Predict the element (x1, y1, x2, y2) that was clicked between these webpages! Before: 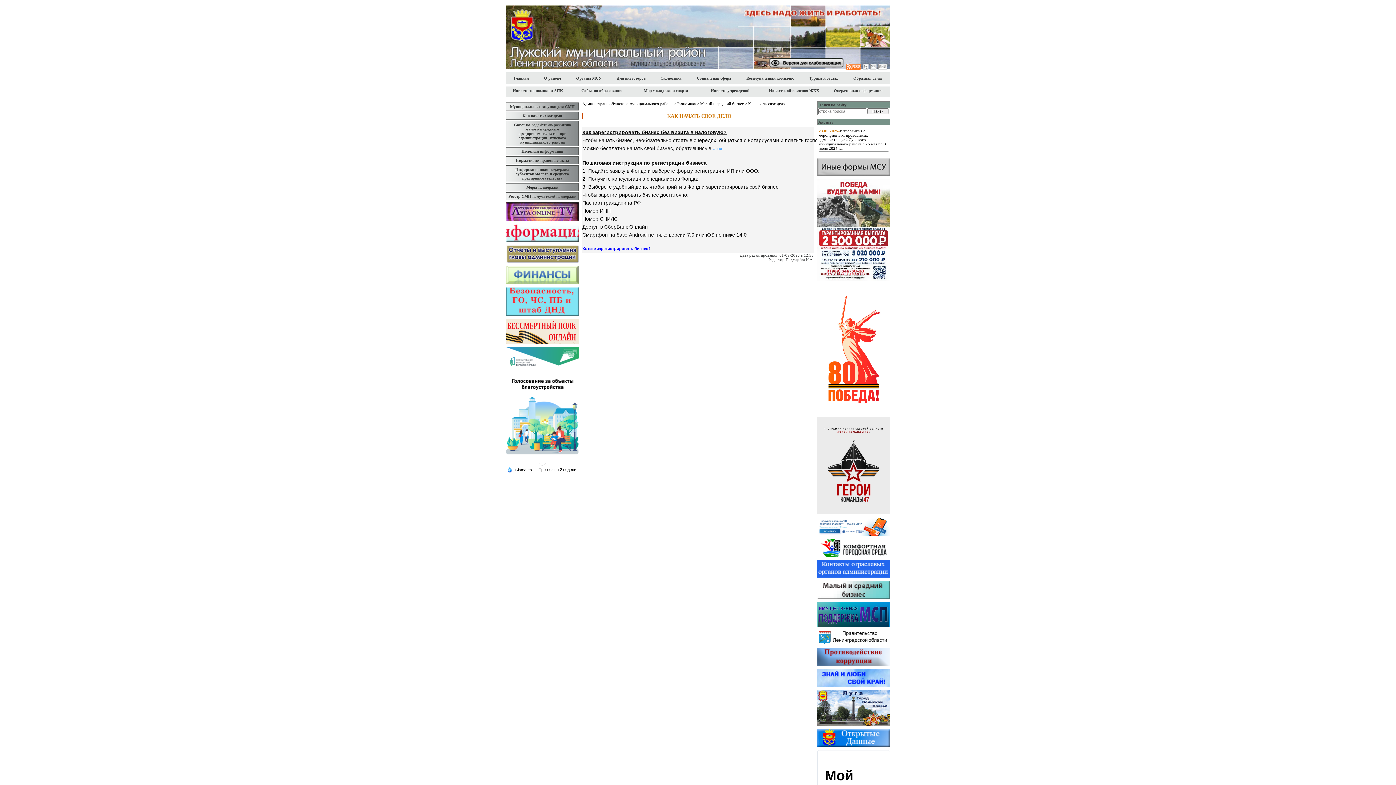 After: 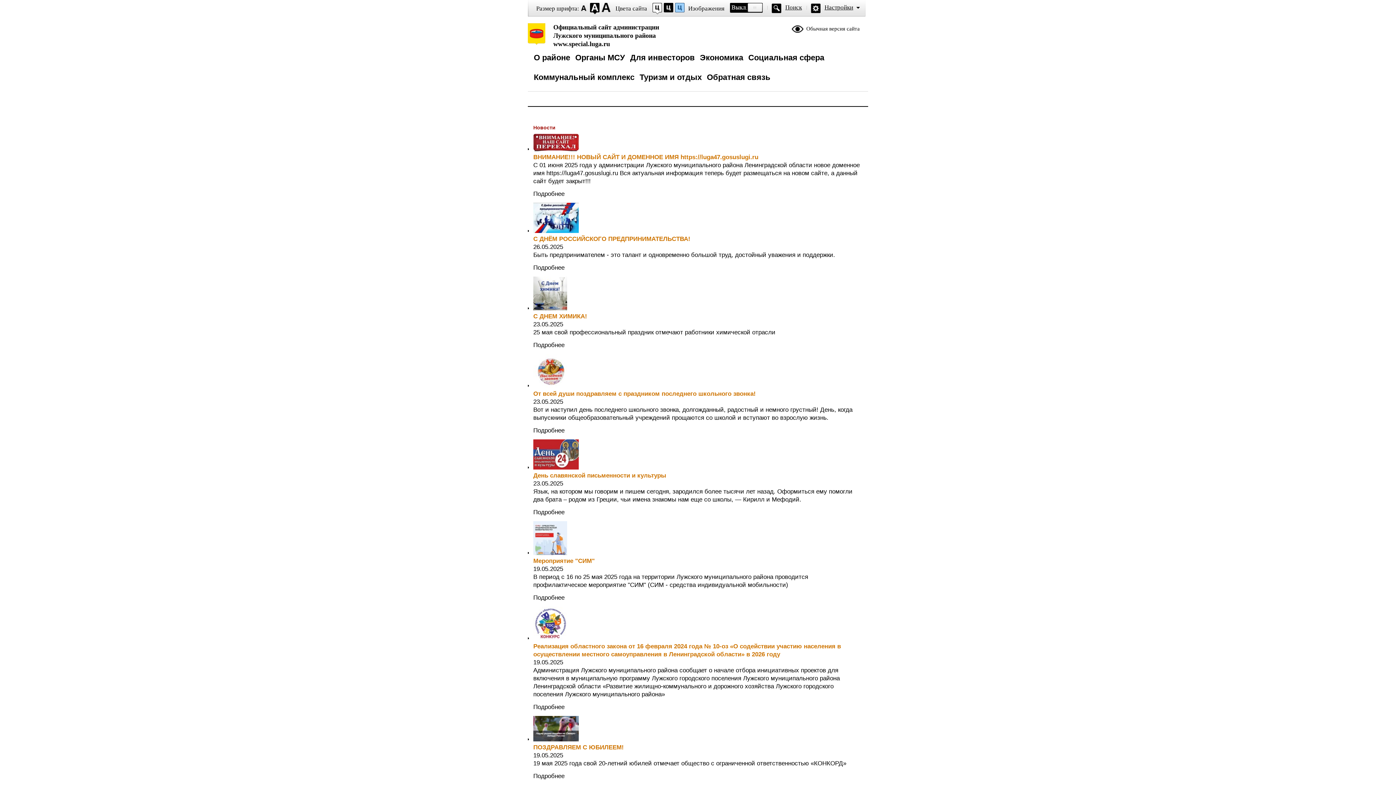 Action: bbox: (768, 56, 844, 68)